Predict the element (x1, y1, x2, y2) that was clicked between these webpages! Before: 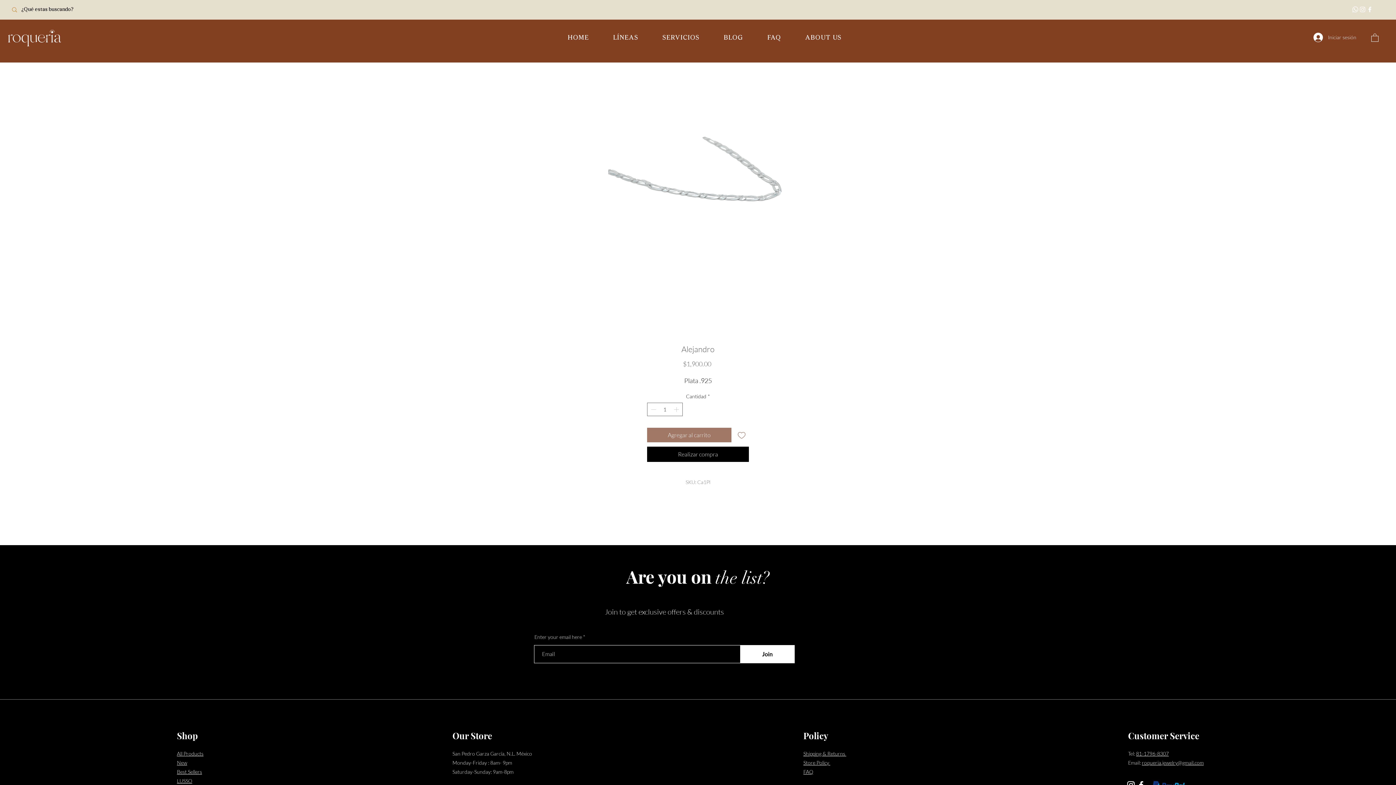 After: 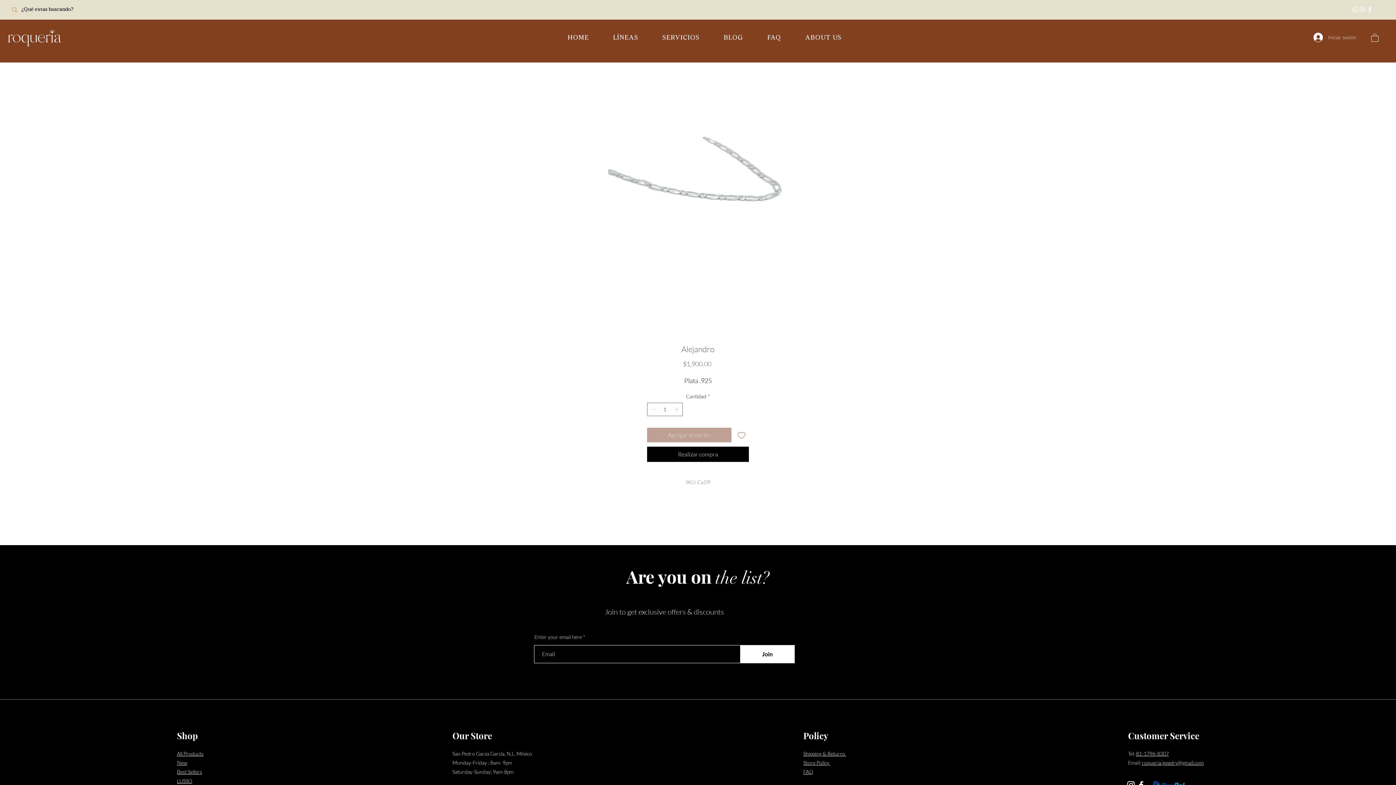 Action: bbox: (647, 427, 731, 442) label: Agregar al carrito